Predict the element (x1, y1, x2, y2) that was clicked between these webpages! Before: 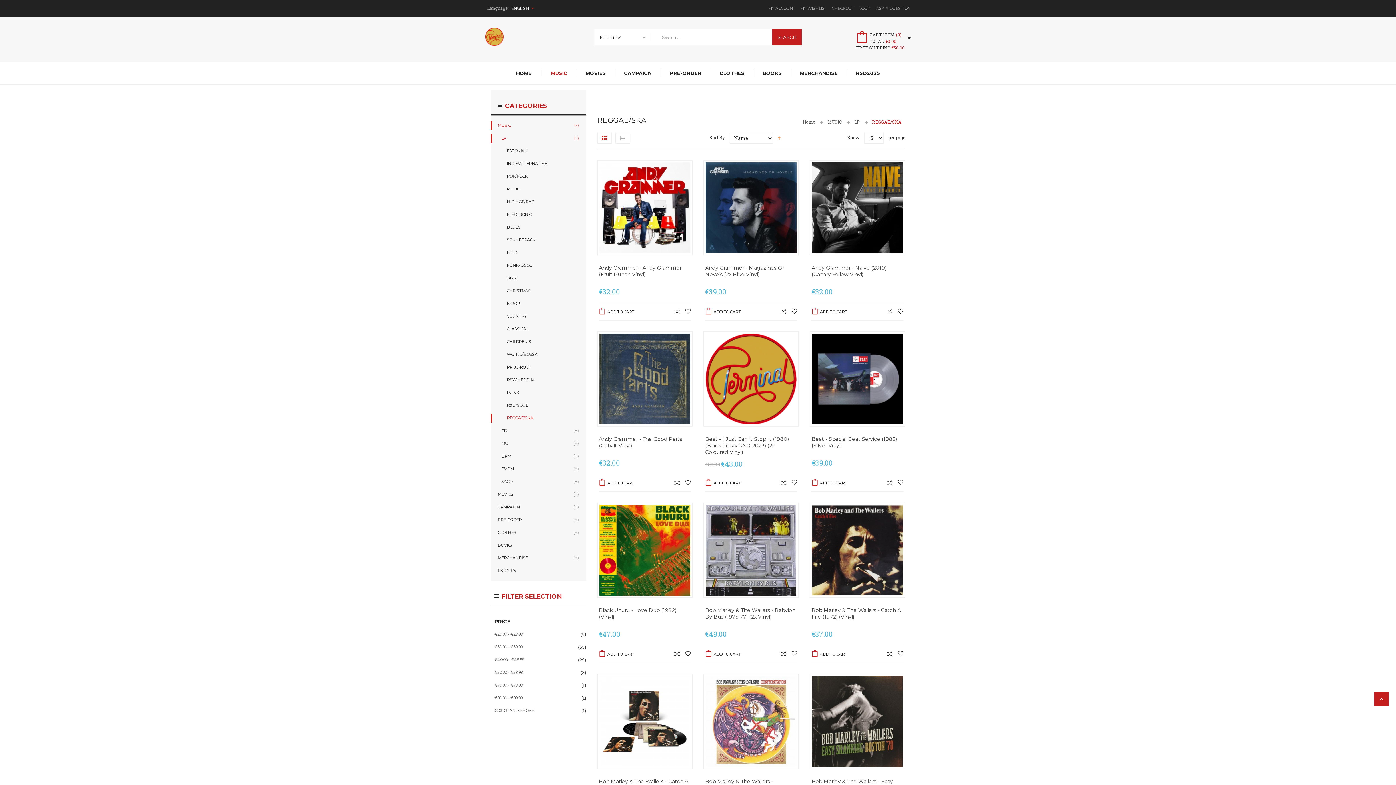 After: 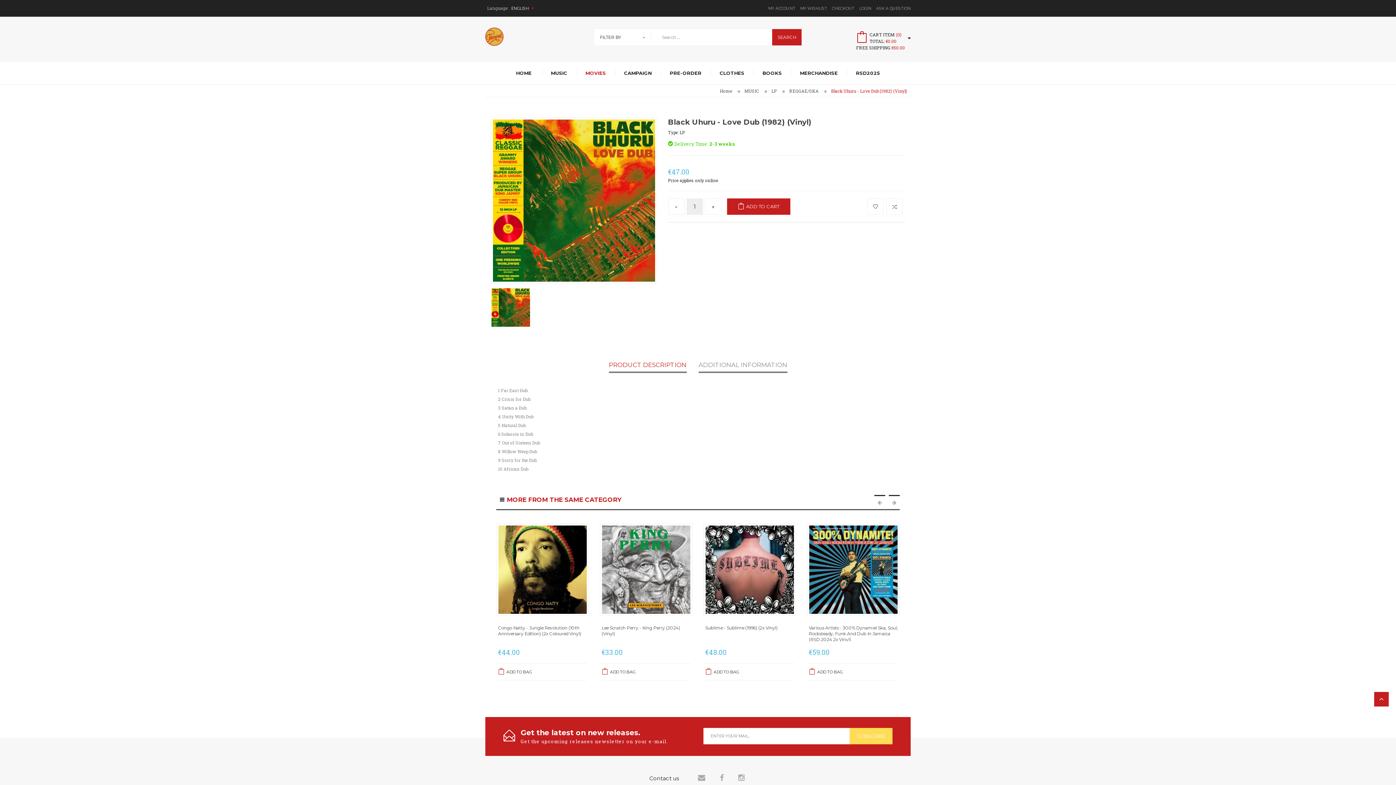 Action: bbox: (599, 603, 690, 622) label: Black Uhuru - Love Dub (1982) (Vinyl)